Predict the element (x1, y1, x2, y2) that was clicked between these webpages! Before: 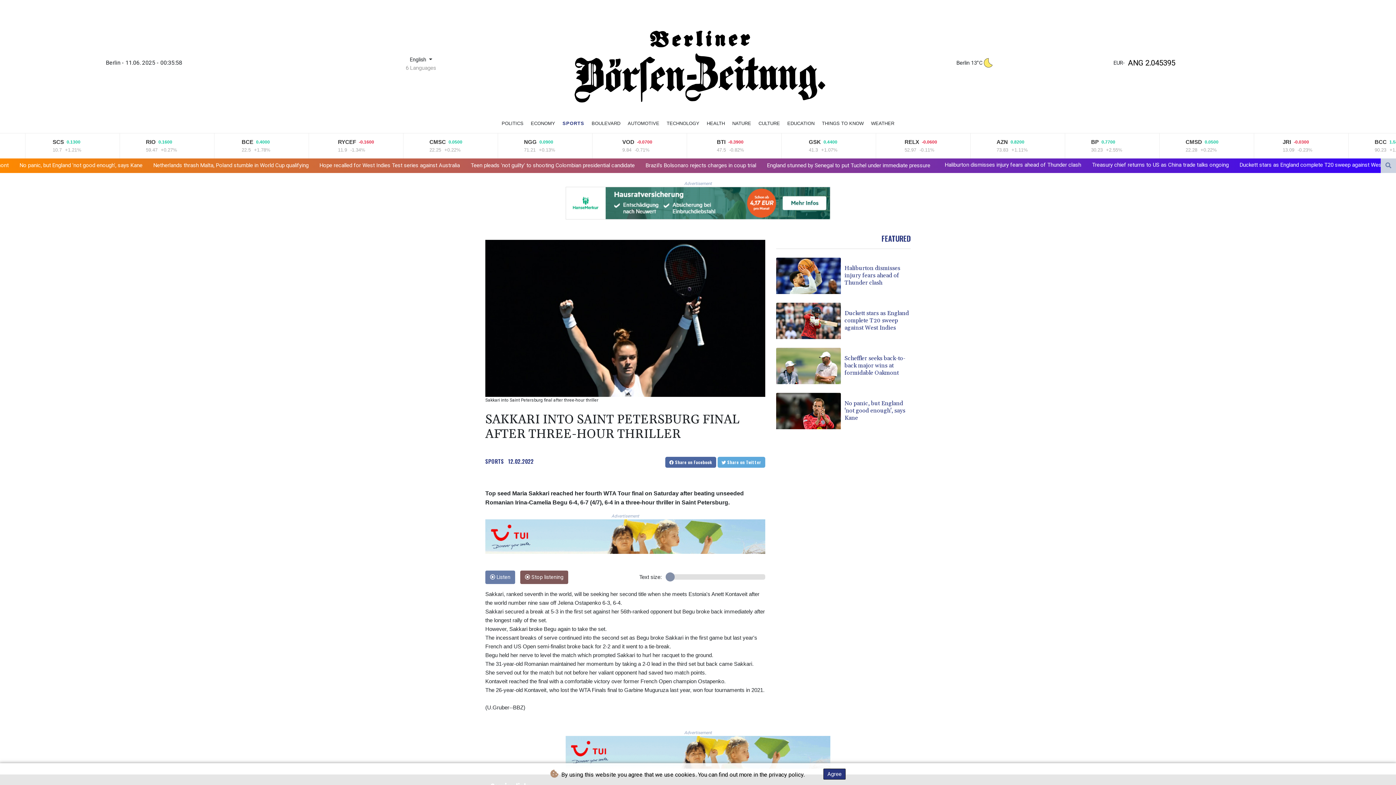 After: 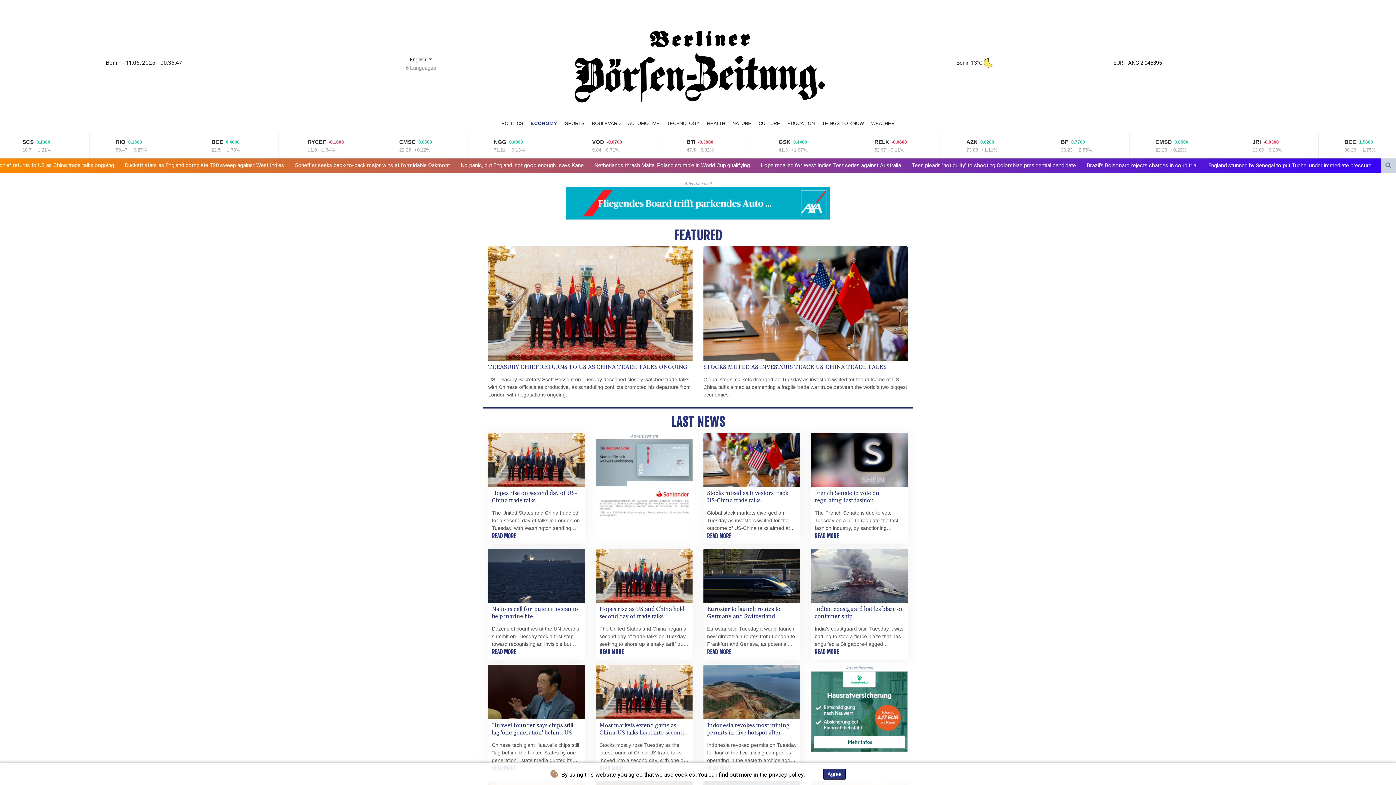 Action: label: ECONOMY bbox: (527, 118, 558, 128)